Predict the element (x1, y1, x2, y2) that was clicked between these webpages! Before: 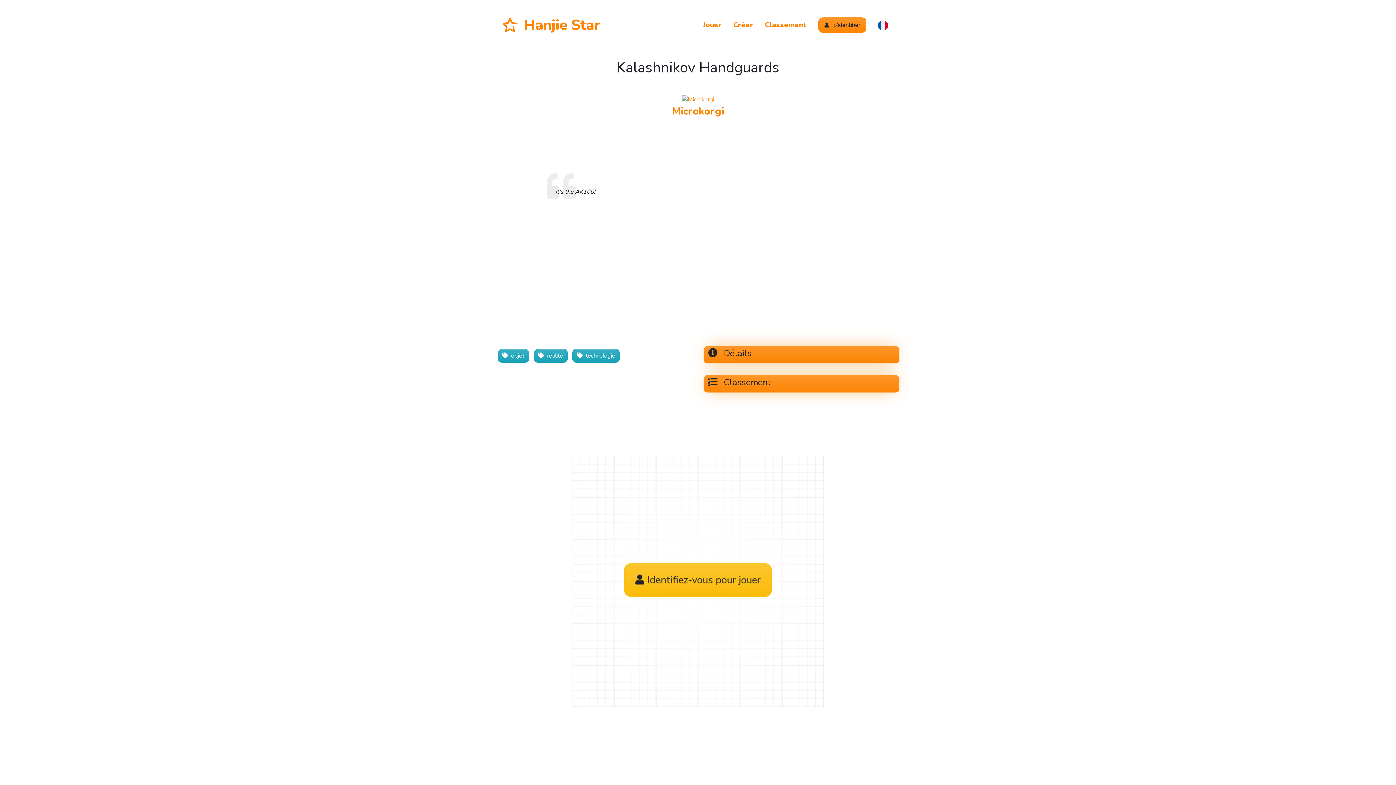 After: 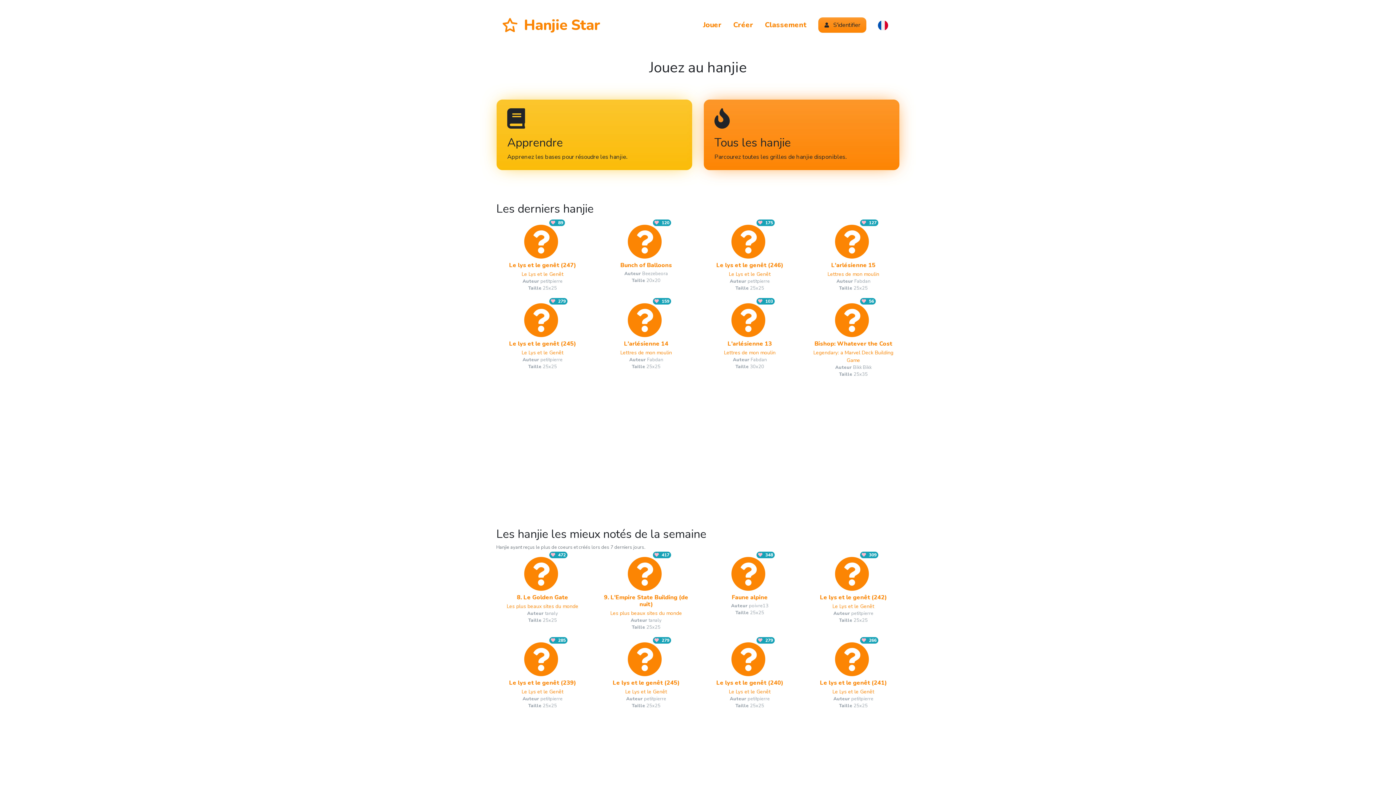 Action: label: Jouer bbox: (697, 16, 727, 33)